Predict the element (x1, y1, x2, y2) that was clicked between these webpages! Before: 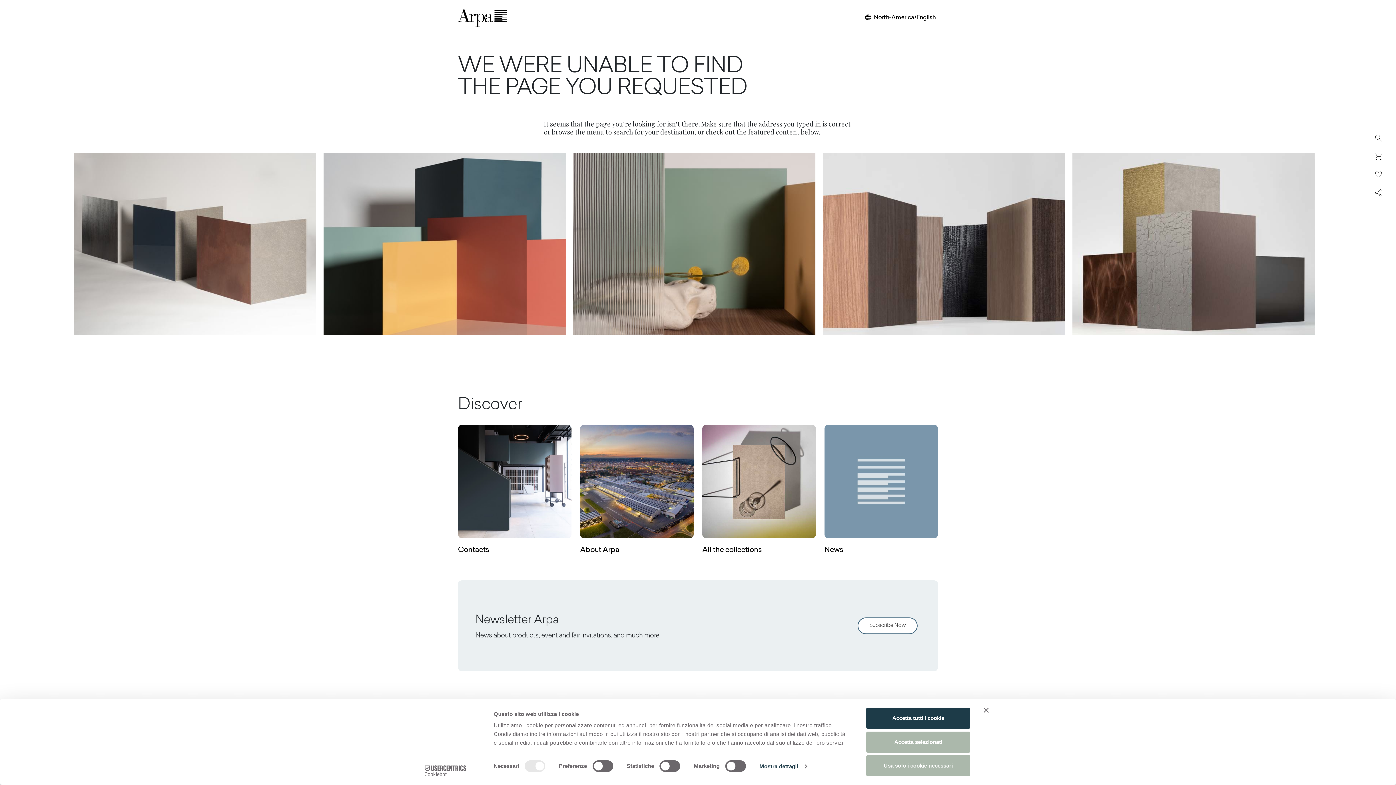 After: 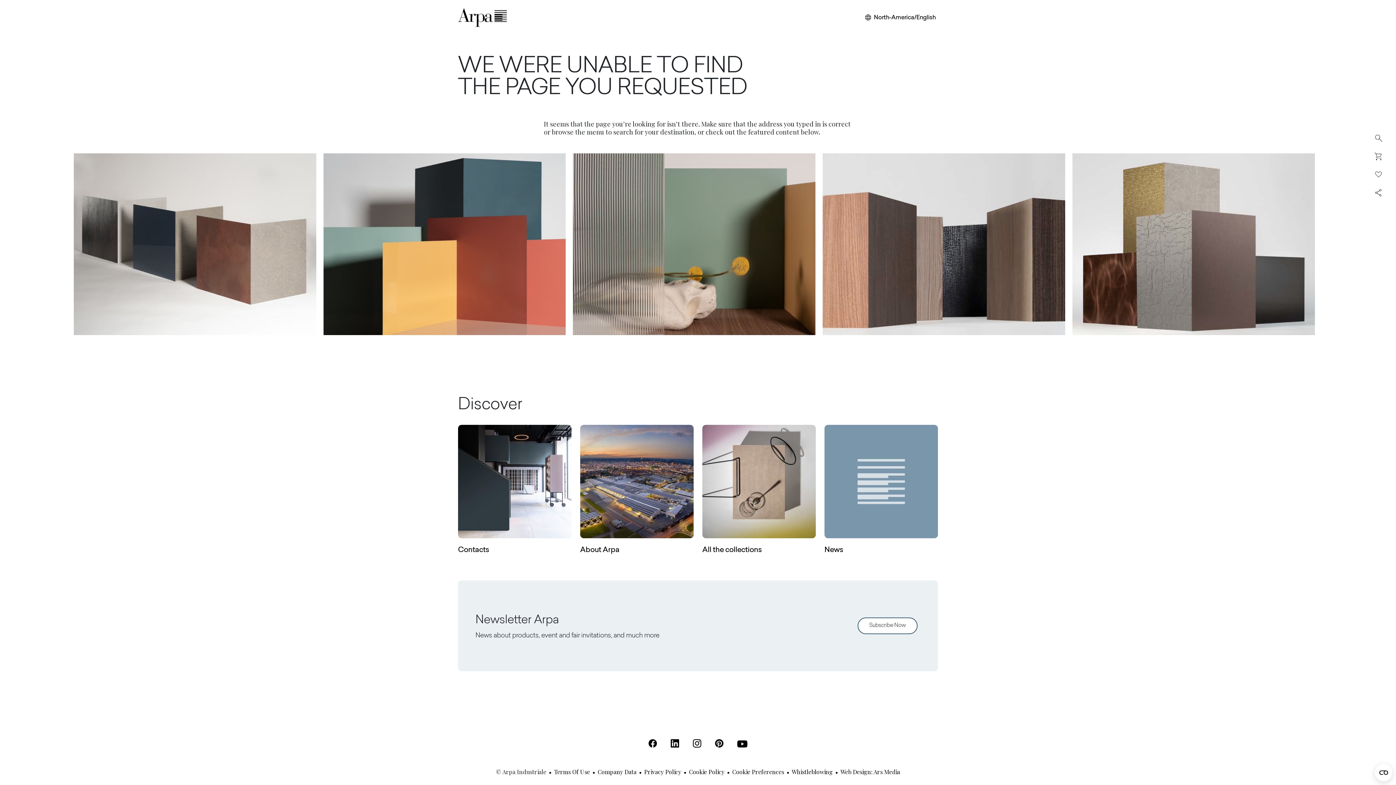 Action: label: Chiudi banner bbox: (984, 708, 989, 713)